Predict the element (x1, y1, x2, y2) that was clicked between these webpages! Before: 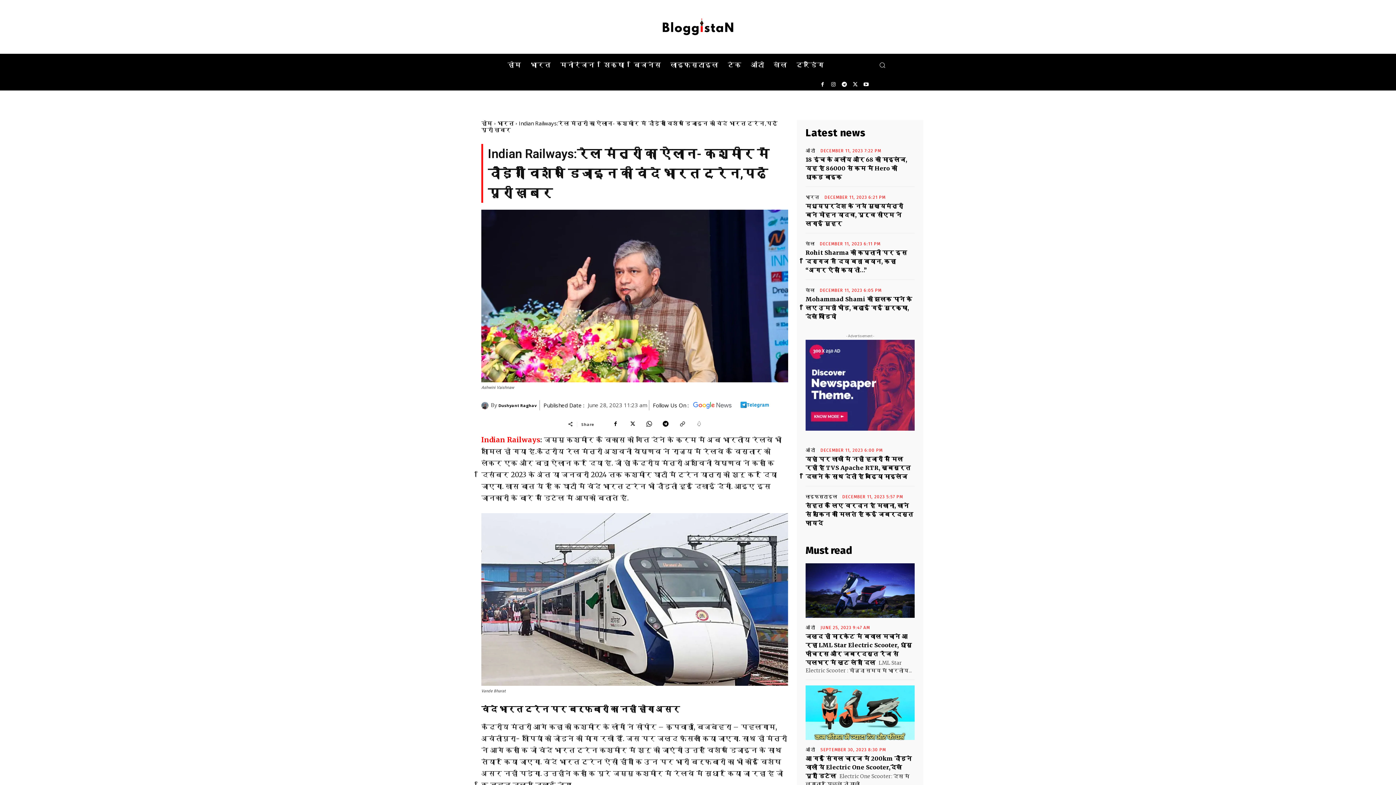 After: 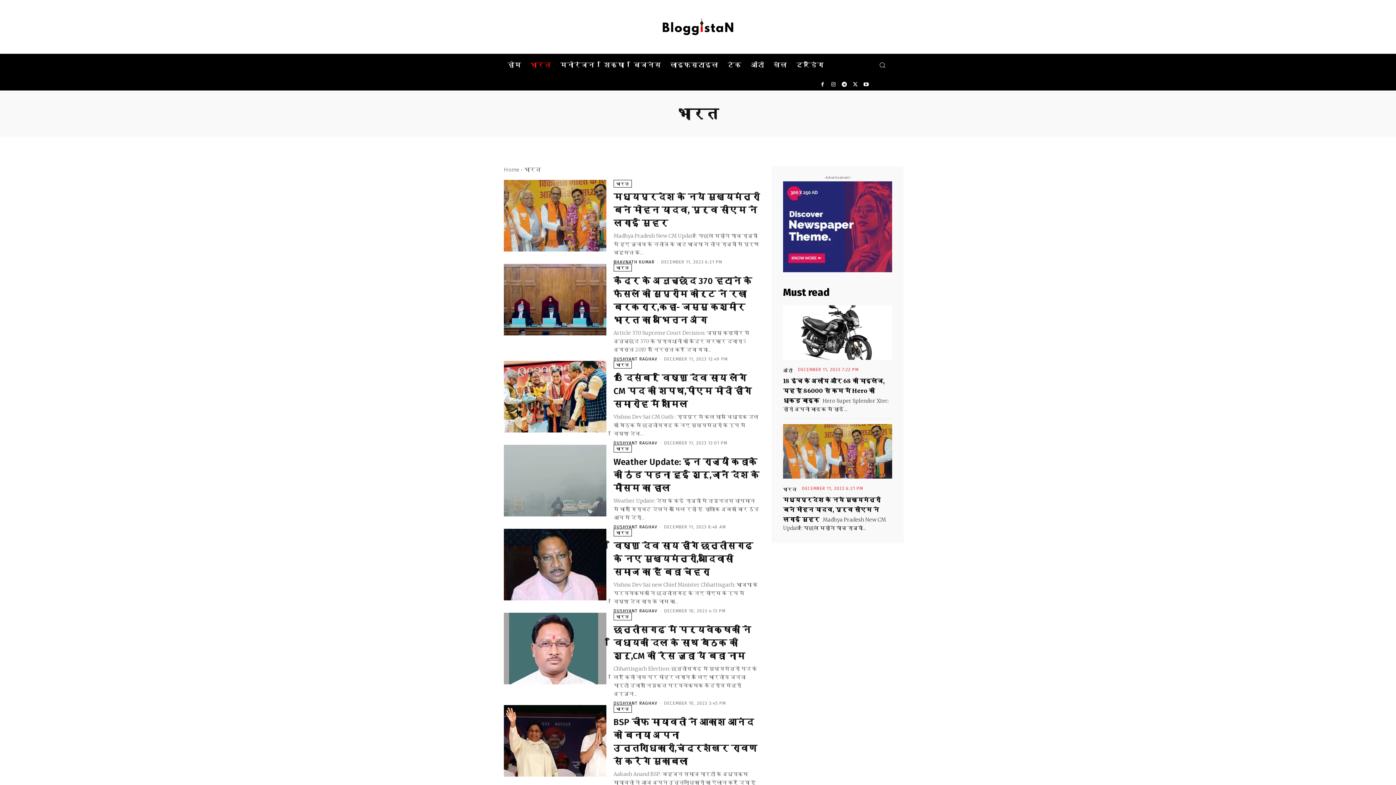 Action: label: भारत bbox: (497, 119, 514, 126)